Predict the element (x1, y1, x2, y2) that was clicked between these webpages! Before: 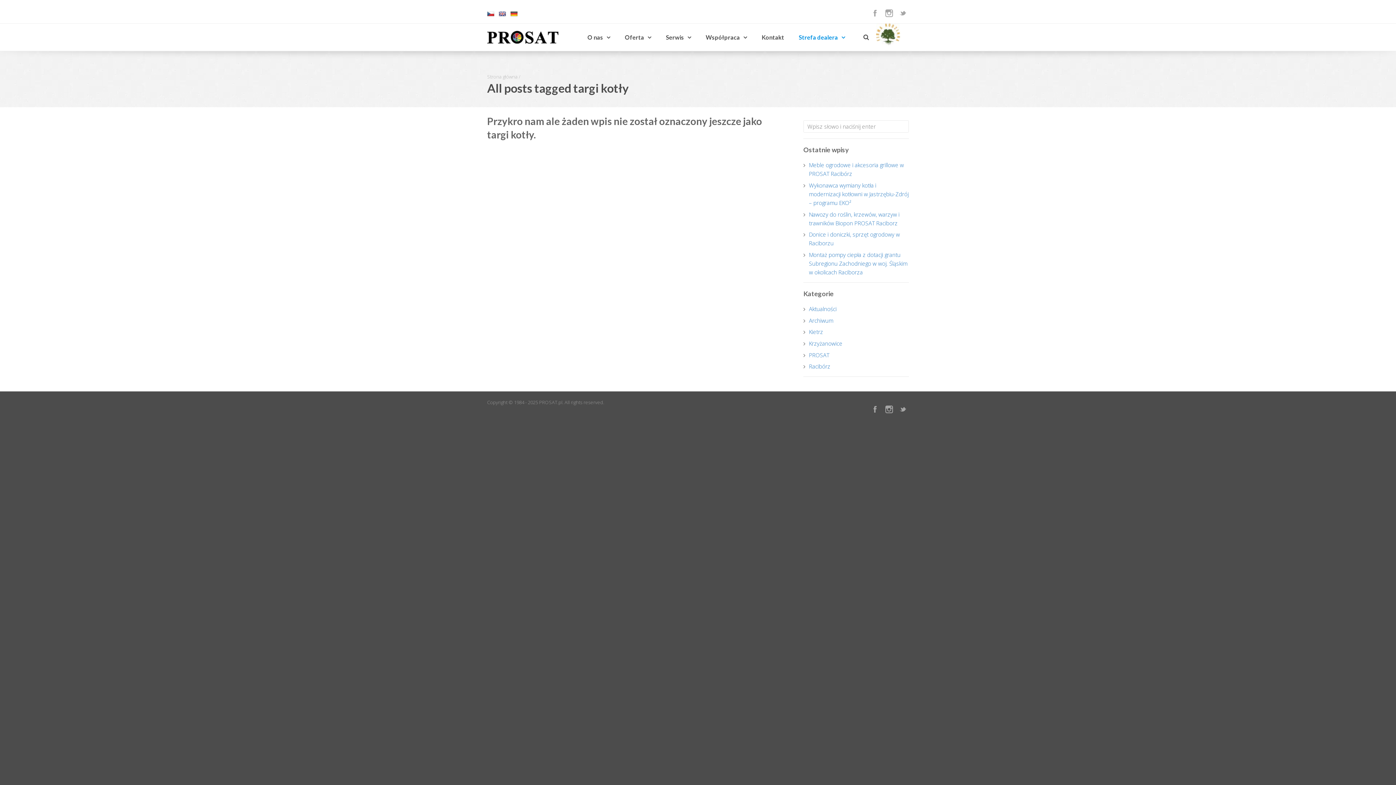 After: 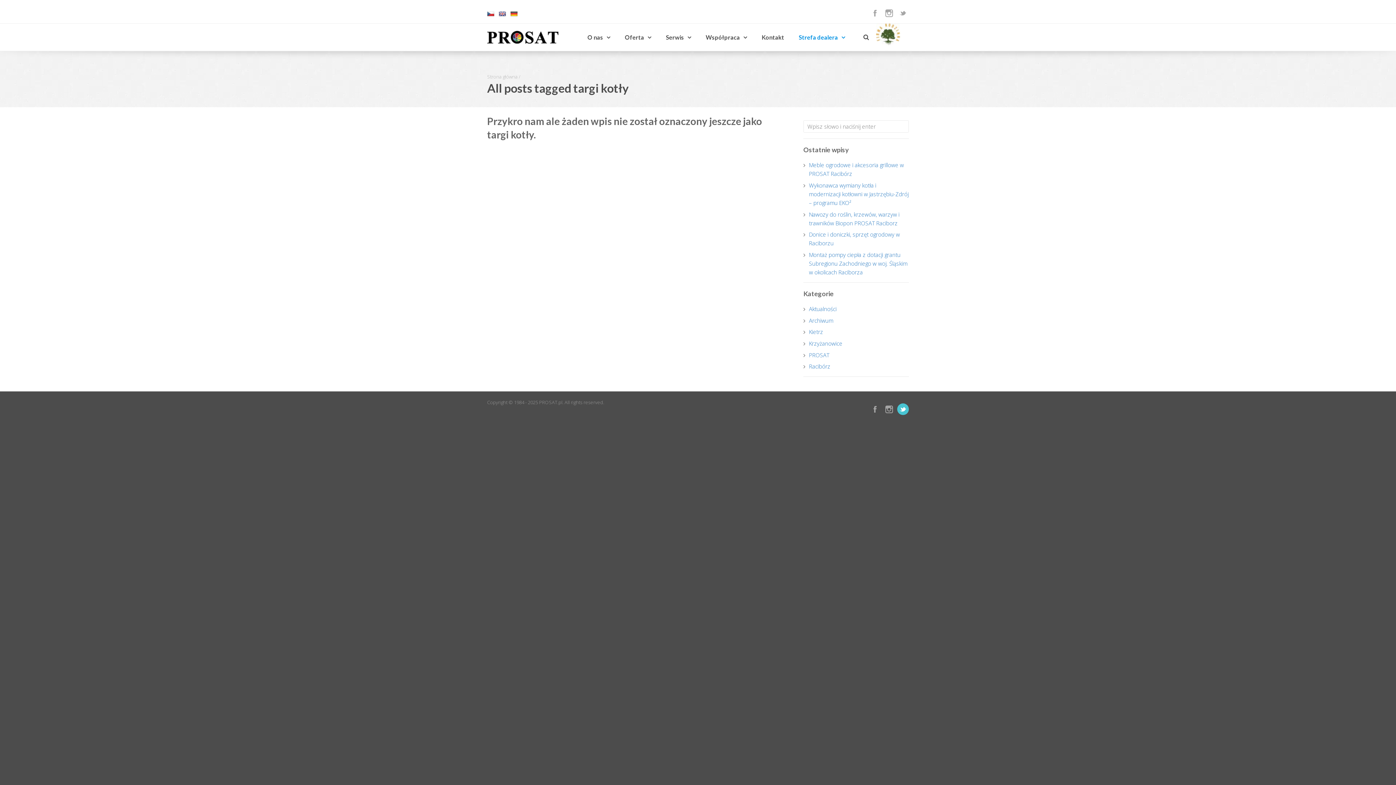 Action: bbox: (897, 403, 909, 415)